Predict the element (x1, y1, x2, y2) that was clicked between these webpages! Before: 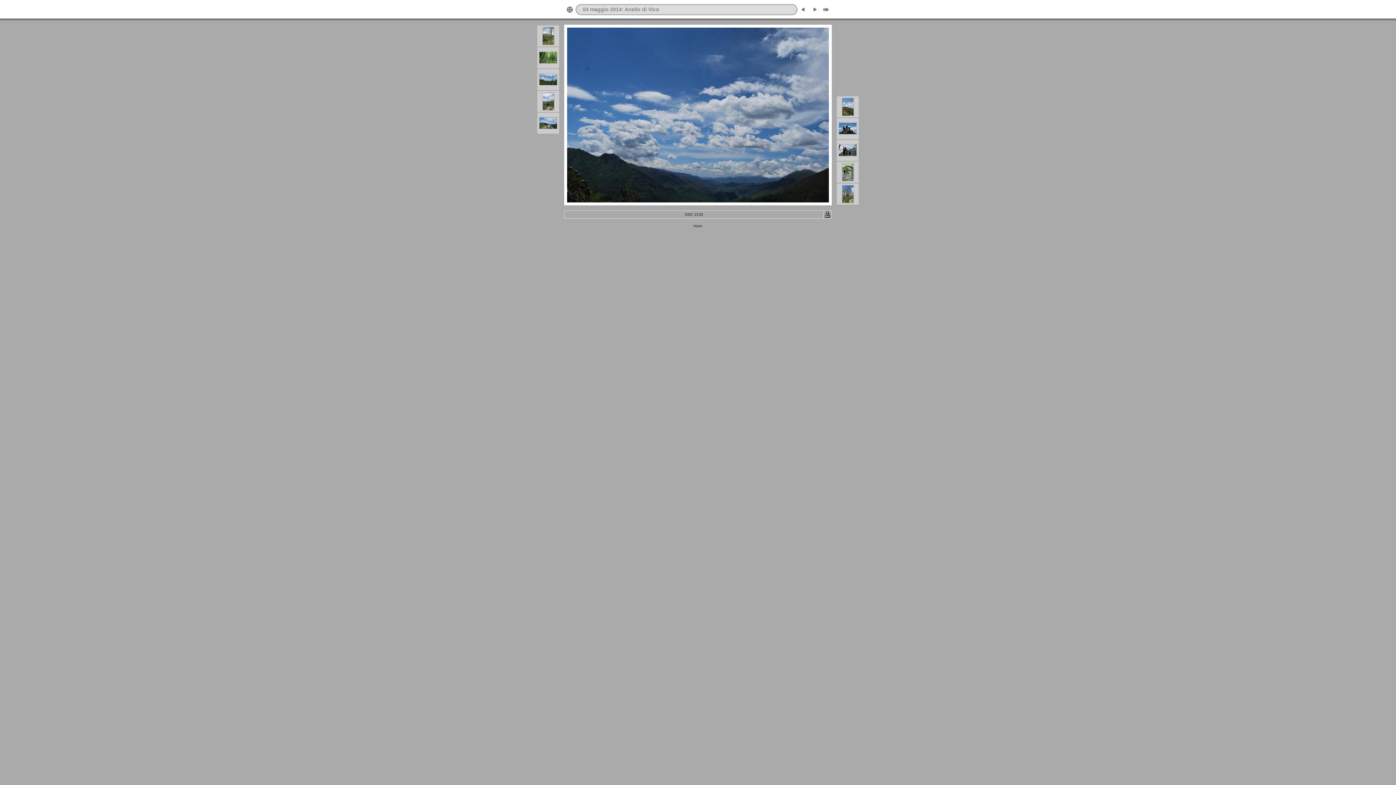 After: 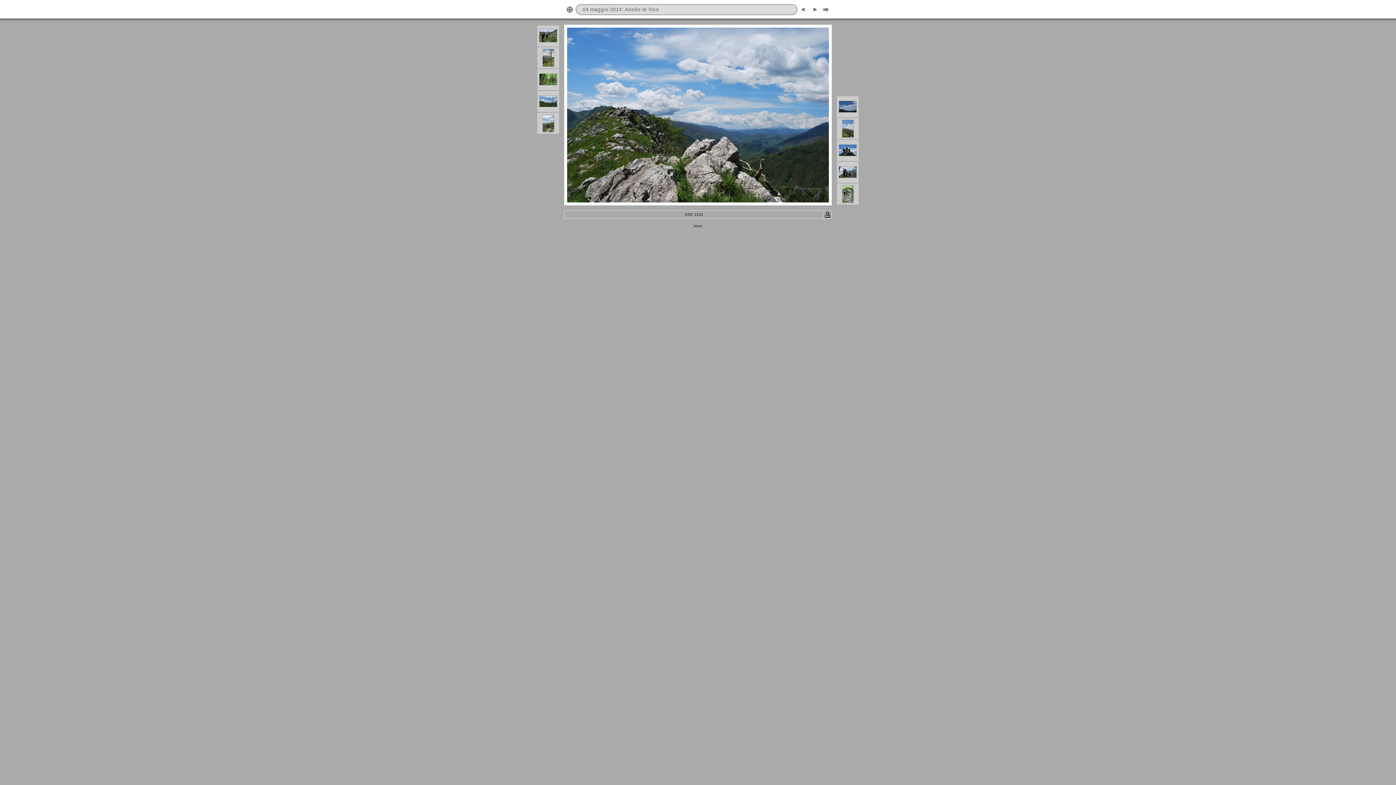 Action: bbox: (798, 11, 809, 16)